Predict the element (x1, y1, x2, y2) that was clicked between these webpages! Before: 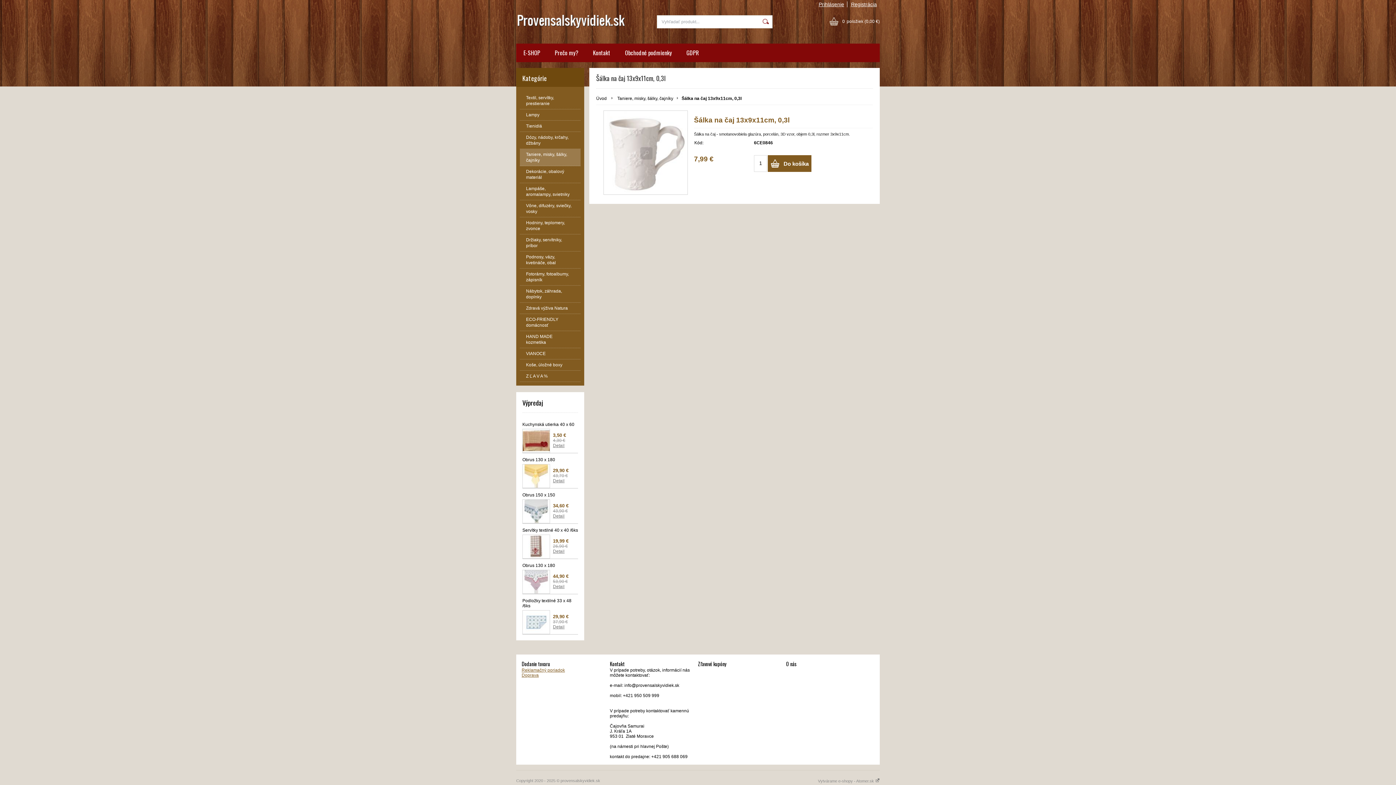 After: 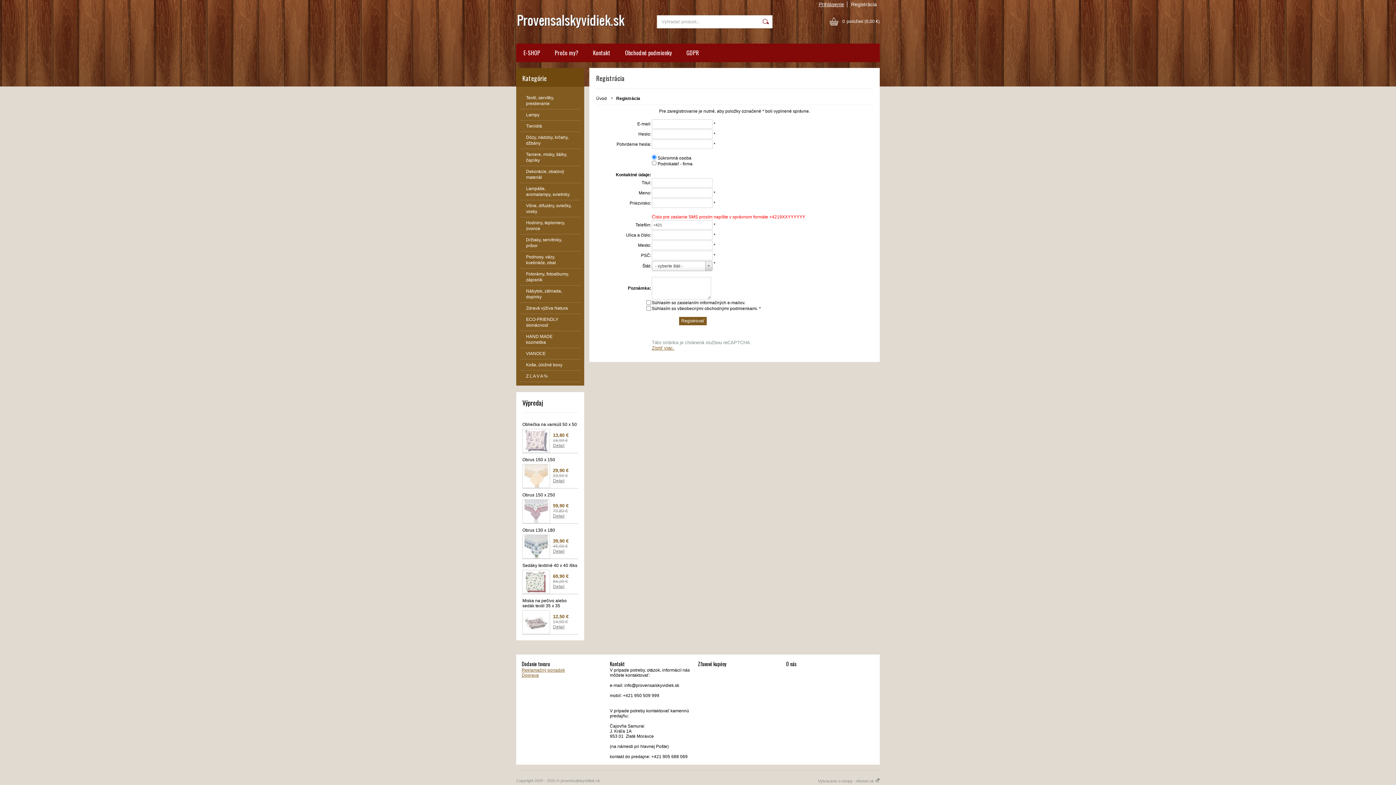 Action: label: Registrácia bbox: (849, 1, 877, 7)